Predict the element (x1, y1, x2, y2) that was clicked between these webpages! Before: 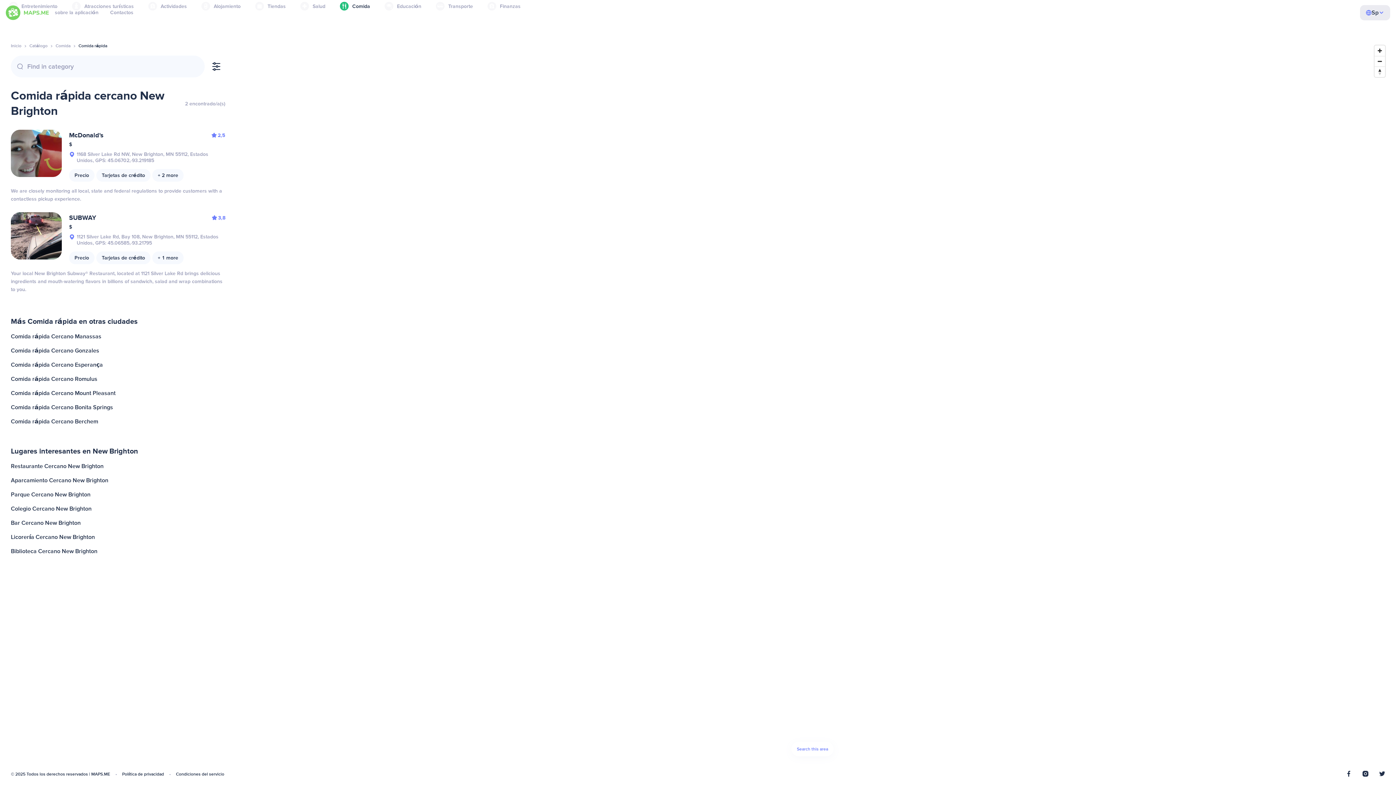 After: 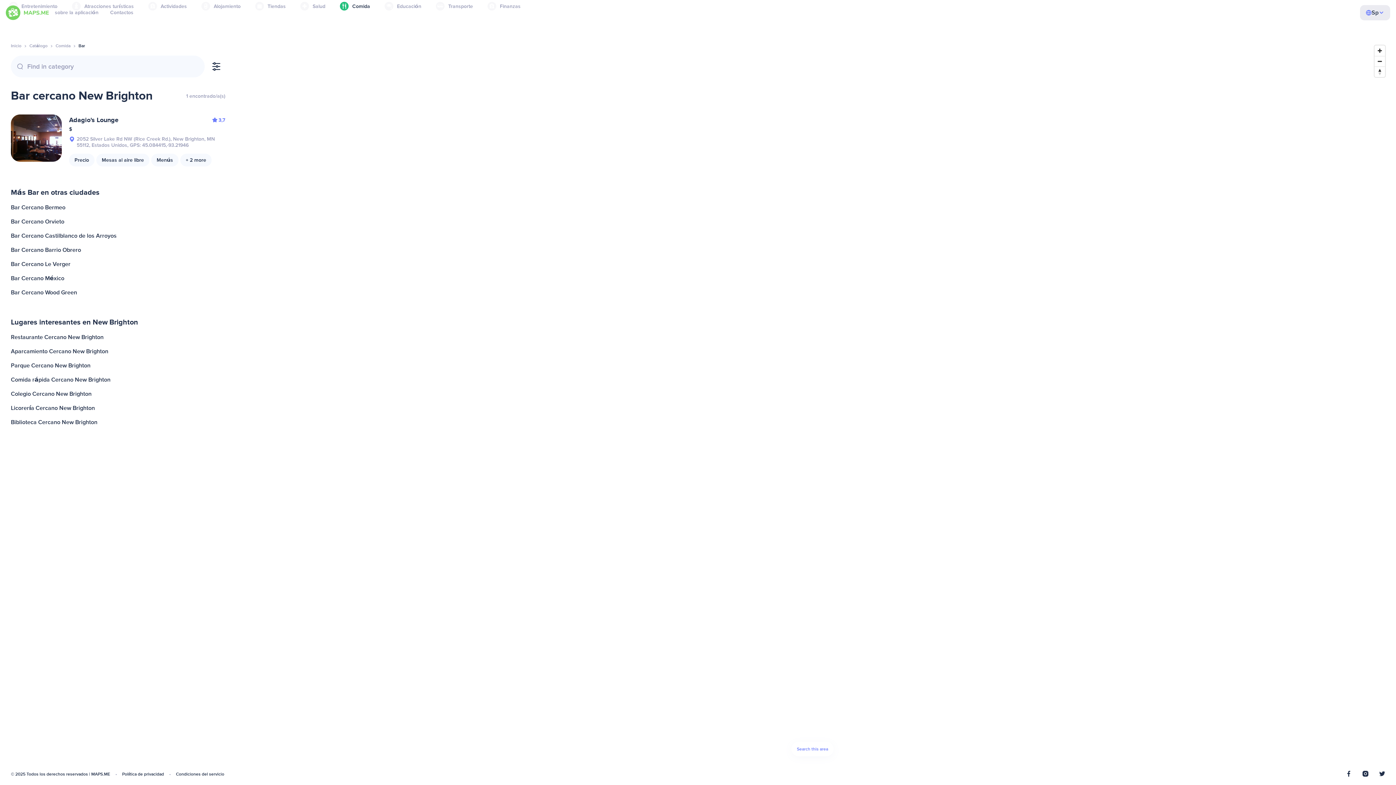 Action: label: Bar Cercano New Brighton bbox: (9, 516, 227, 530)